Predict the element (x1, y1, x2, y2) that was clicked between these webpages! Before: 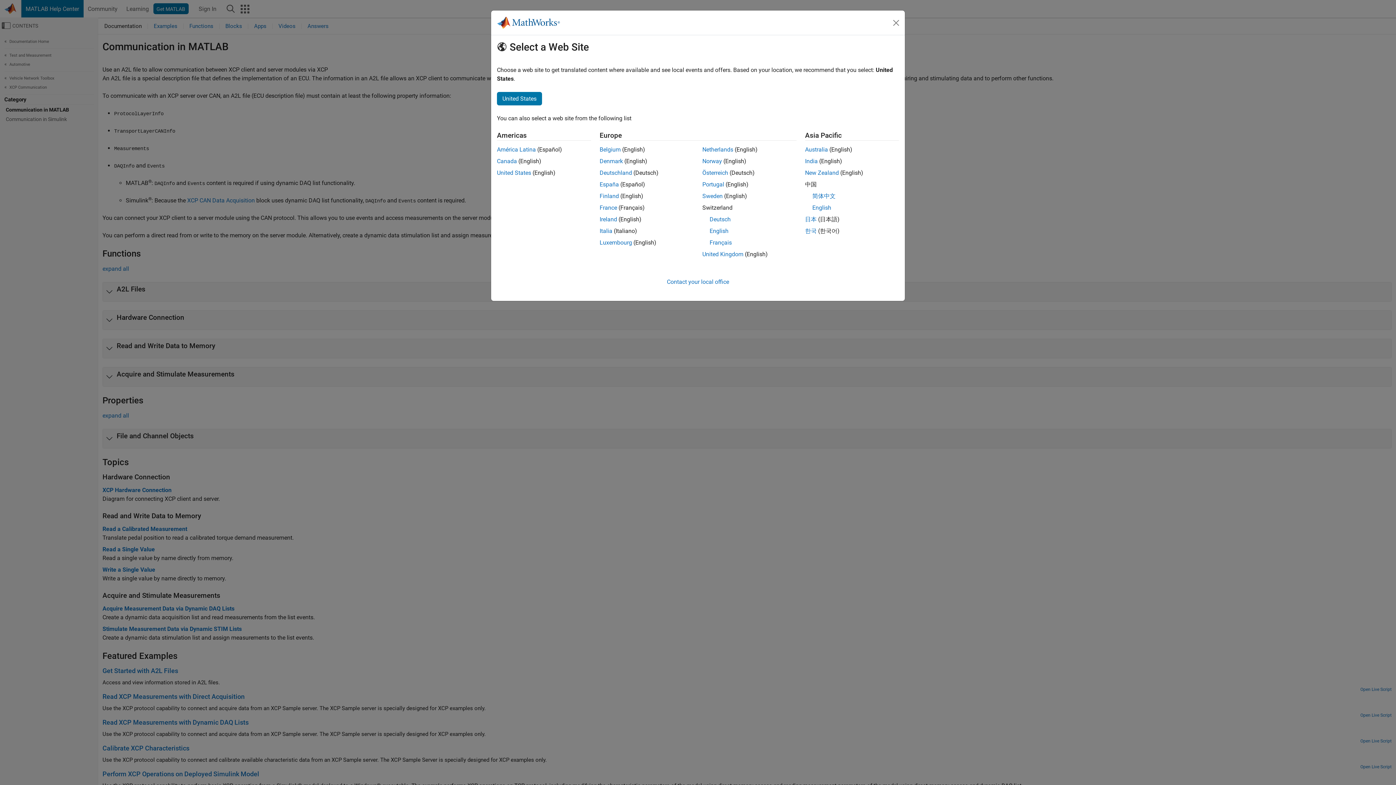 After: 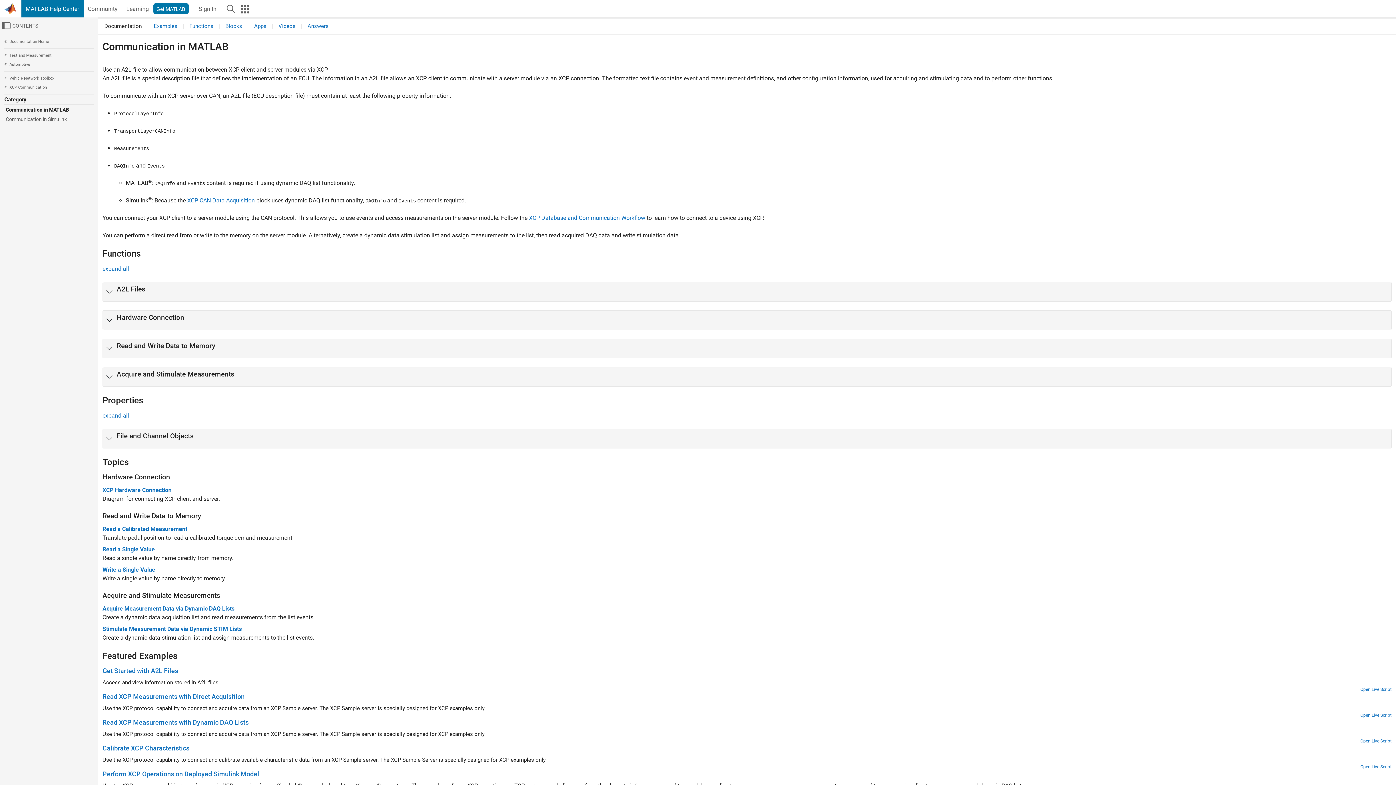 Action: bbox: (599, 192, 619, 199) label: Finland